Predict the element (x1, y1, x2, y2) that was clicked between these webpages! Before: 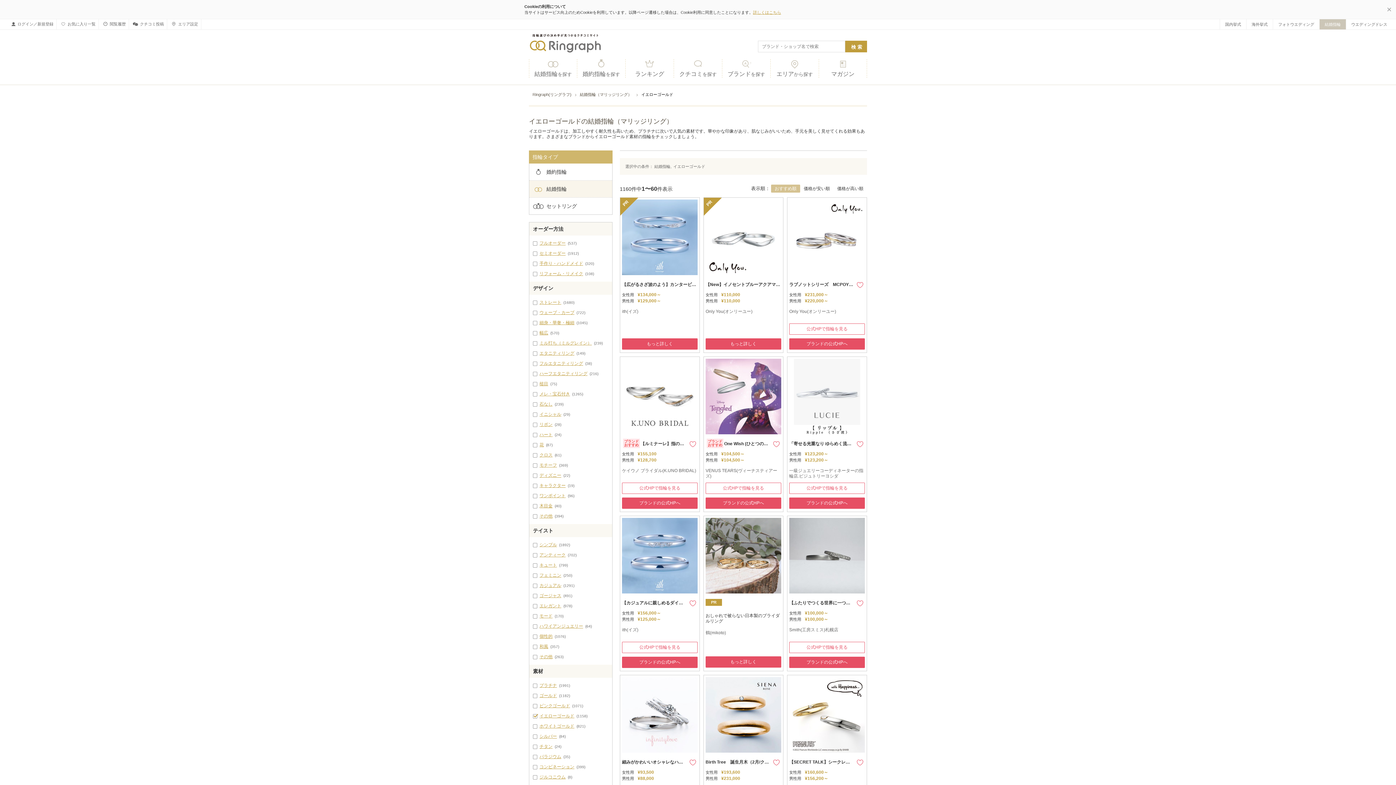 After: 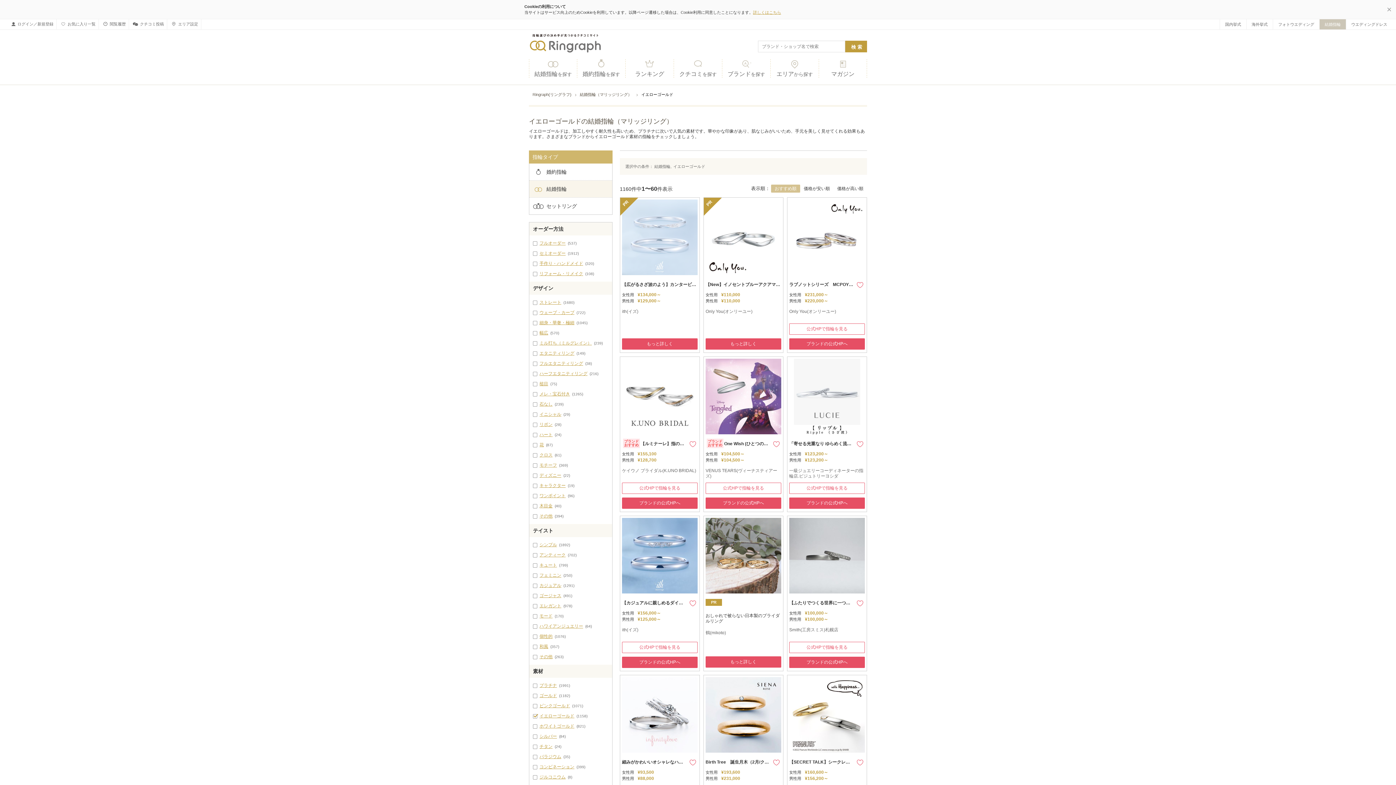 Action: bbox: (622, 199, 697, 275)